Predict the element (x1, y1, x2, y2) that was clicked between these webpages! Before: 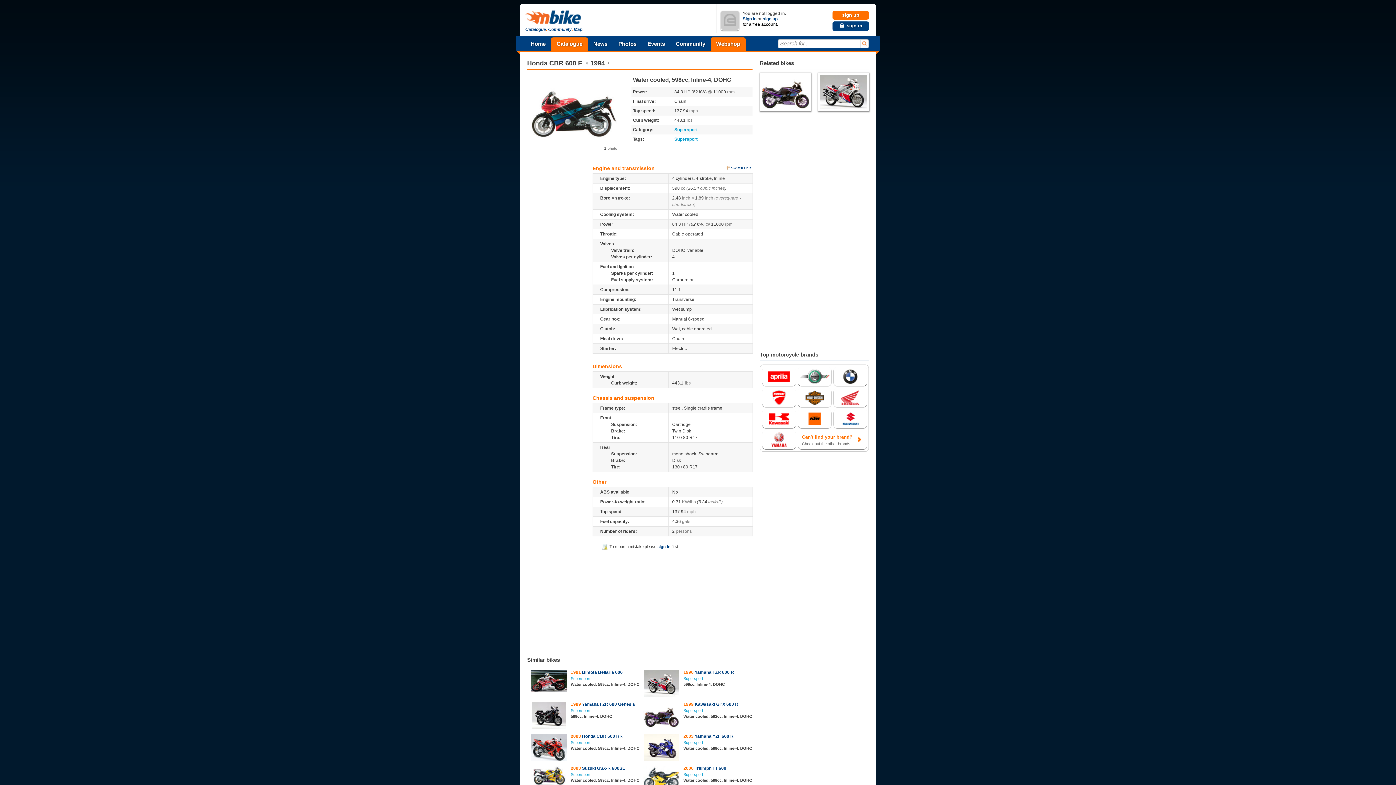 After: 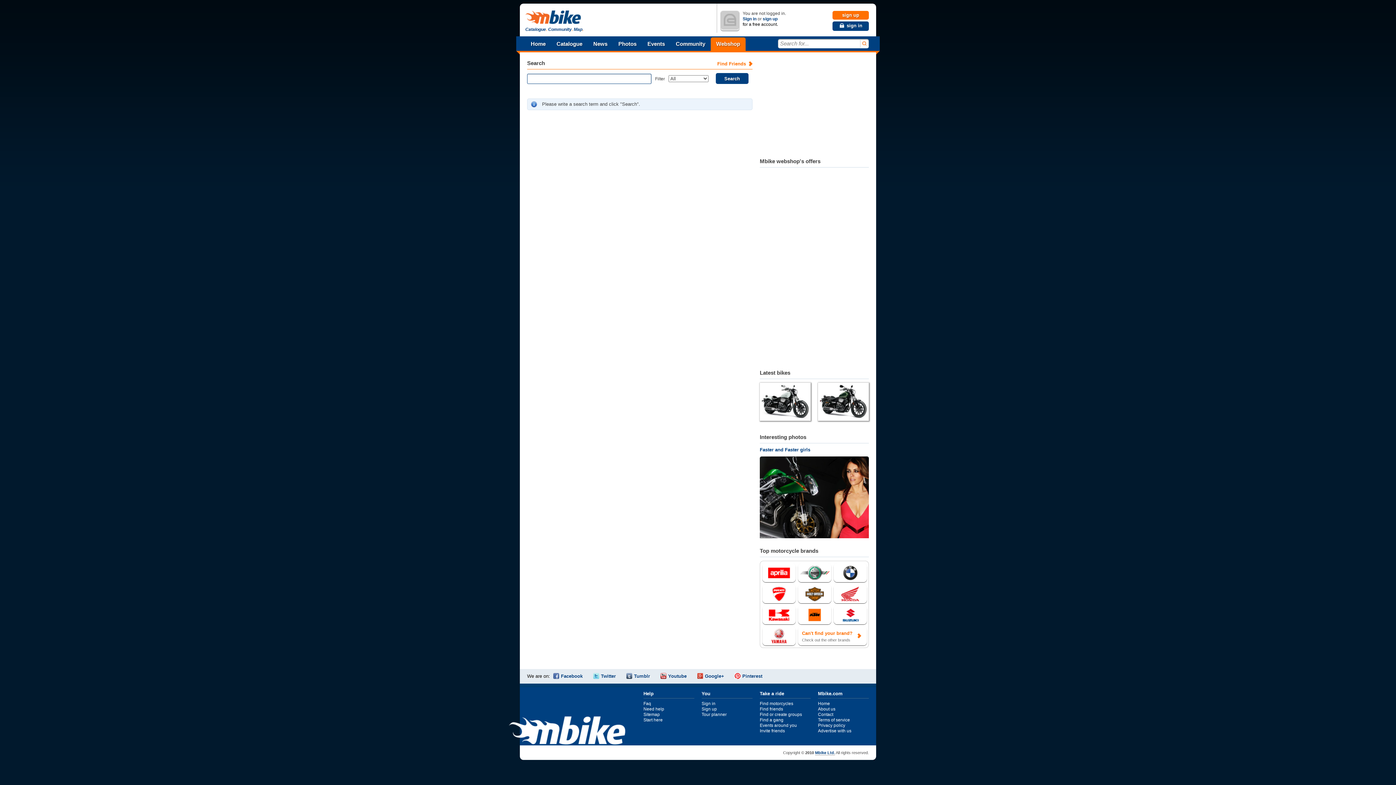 Action: bbox: (860, 40, 868, 47)